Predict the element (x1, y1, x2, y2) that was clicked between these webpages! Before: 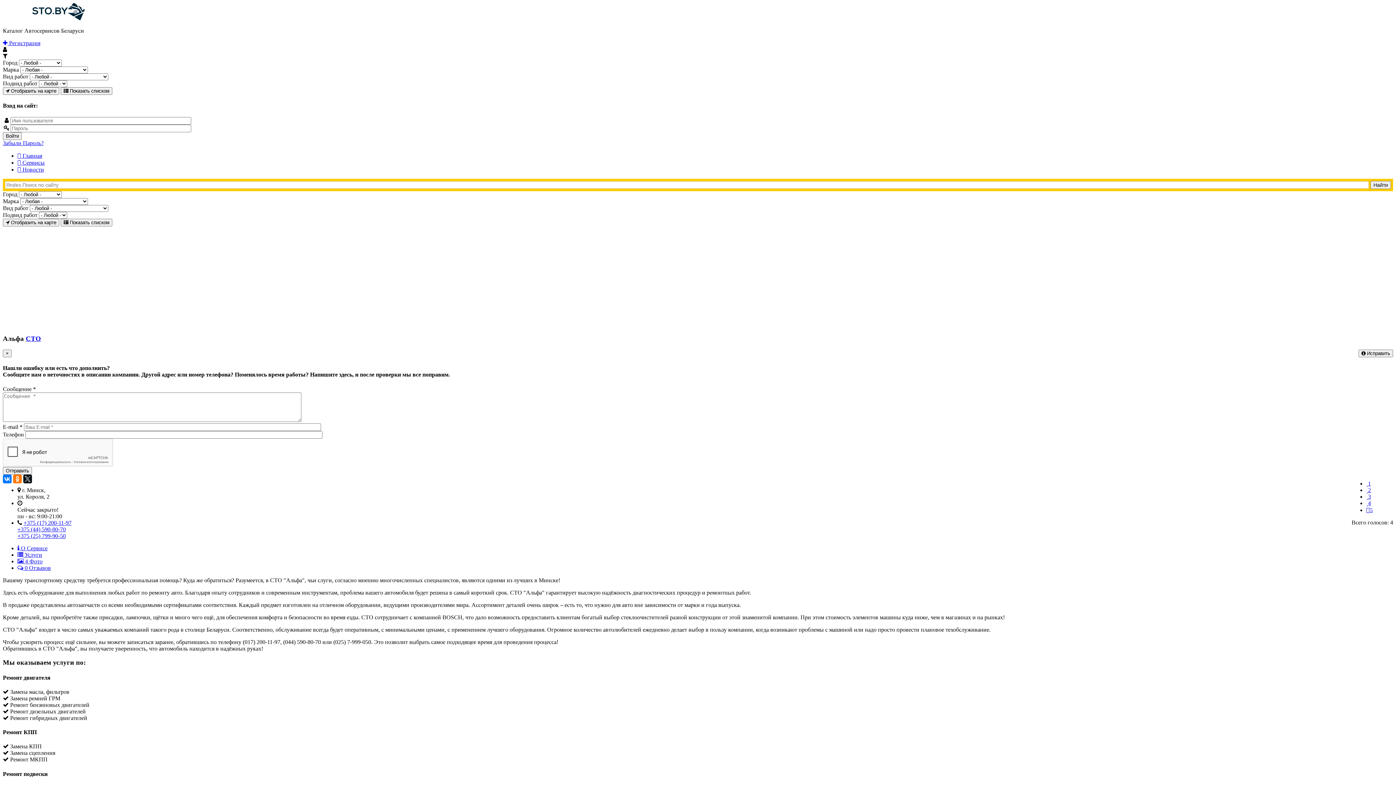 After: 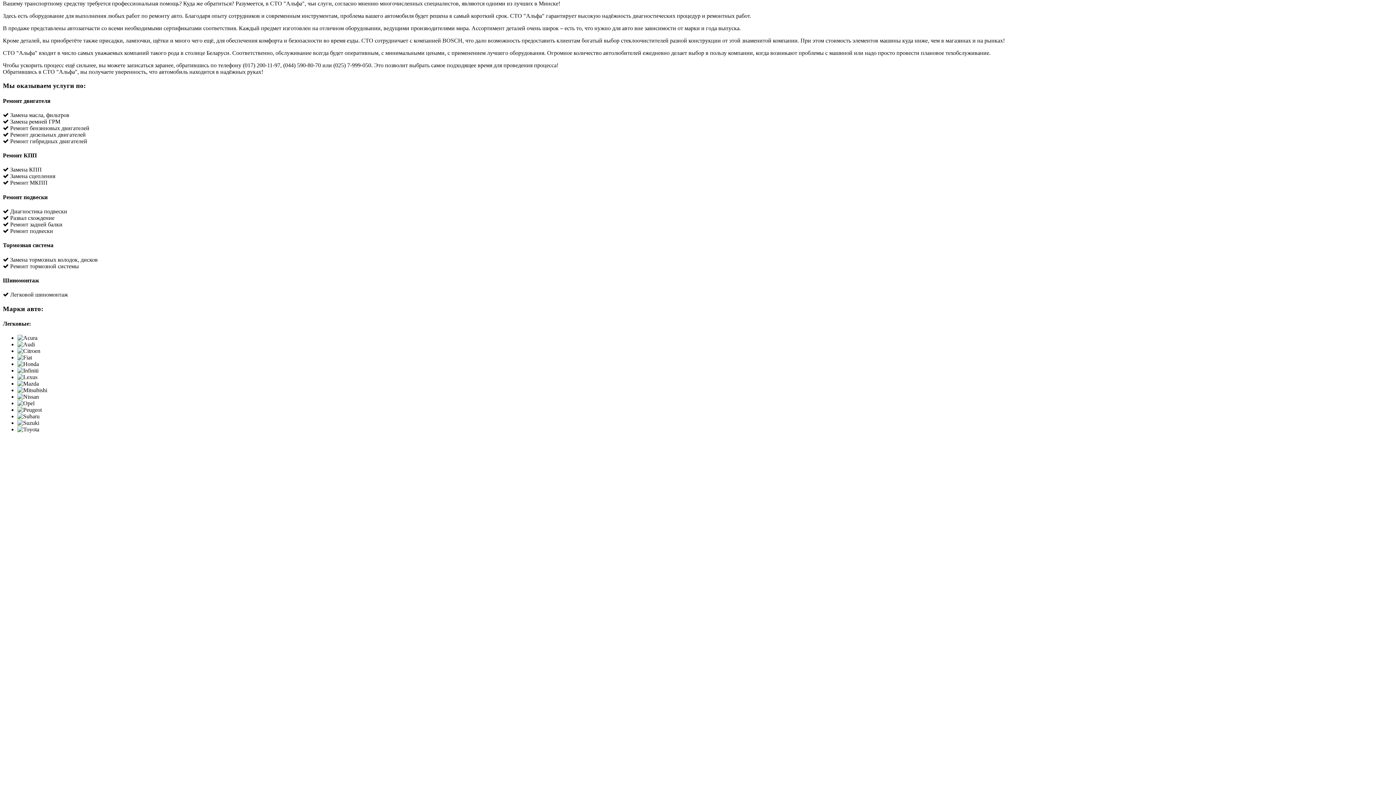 Action: label:  О Сервисе bbox: (17, 545, 47, 551)